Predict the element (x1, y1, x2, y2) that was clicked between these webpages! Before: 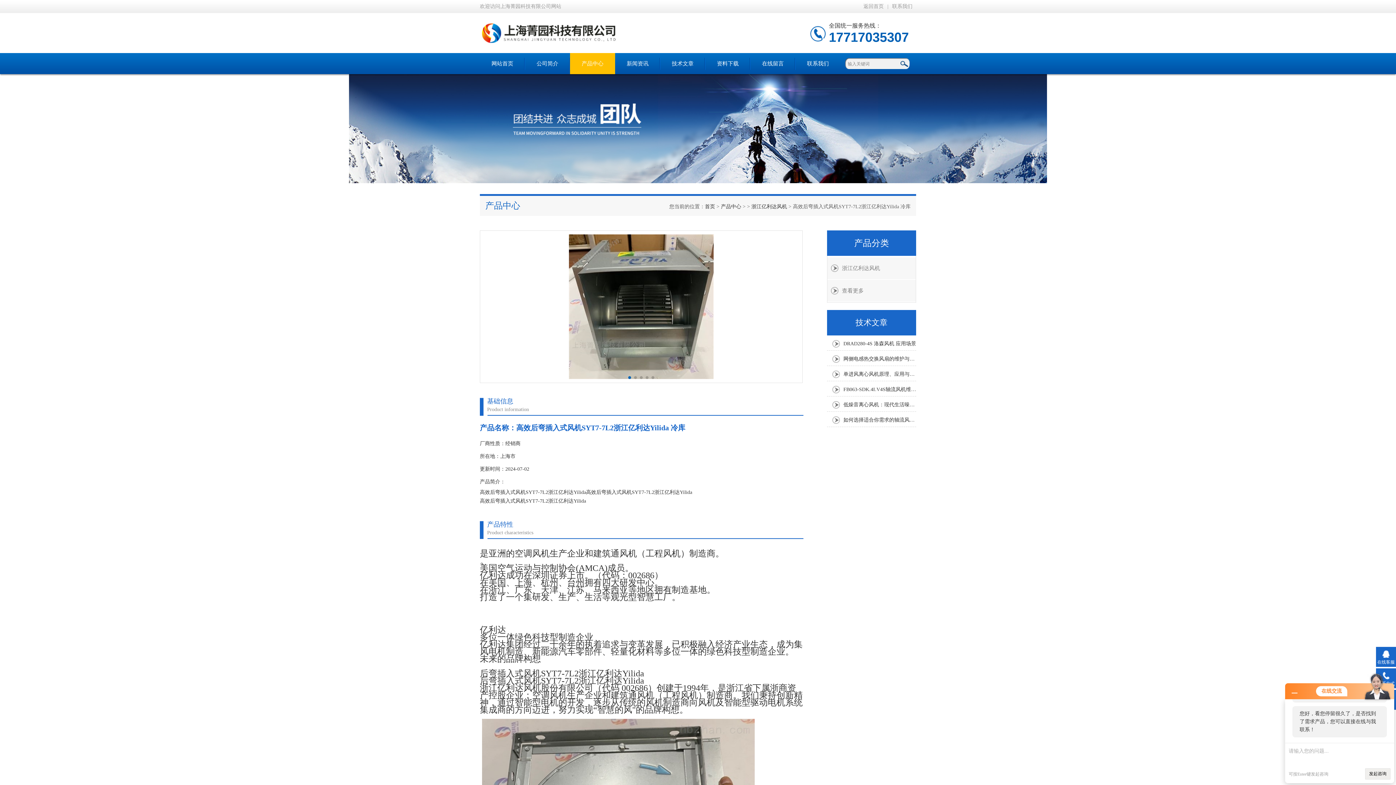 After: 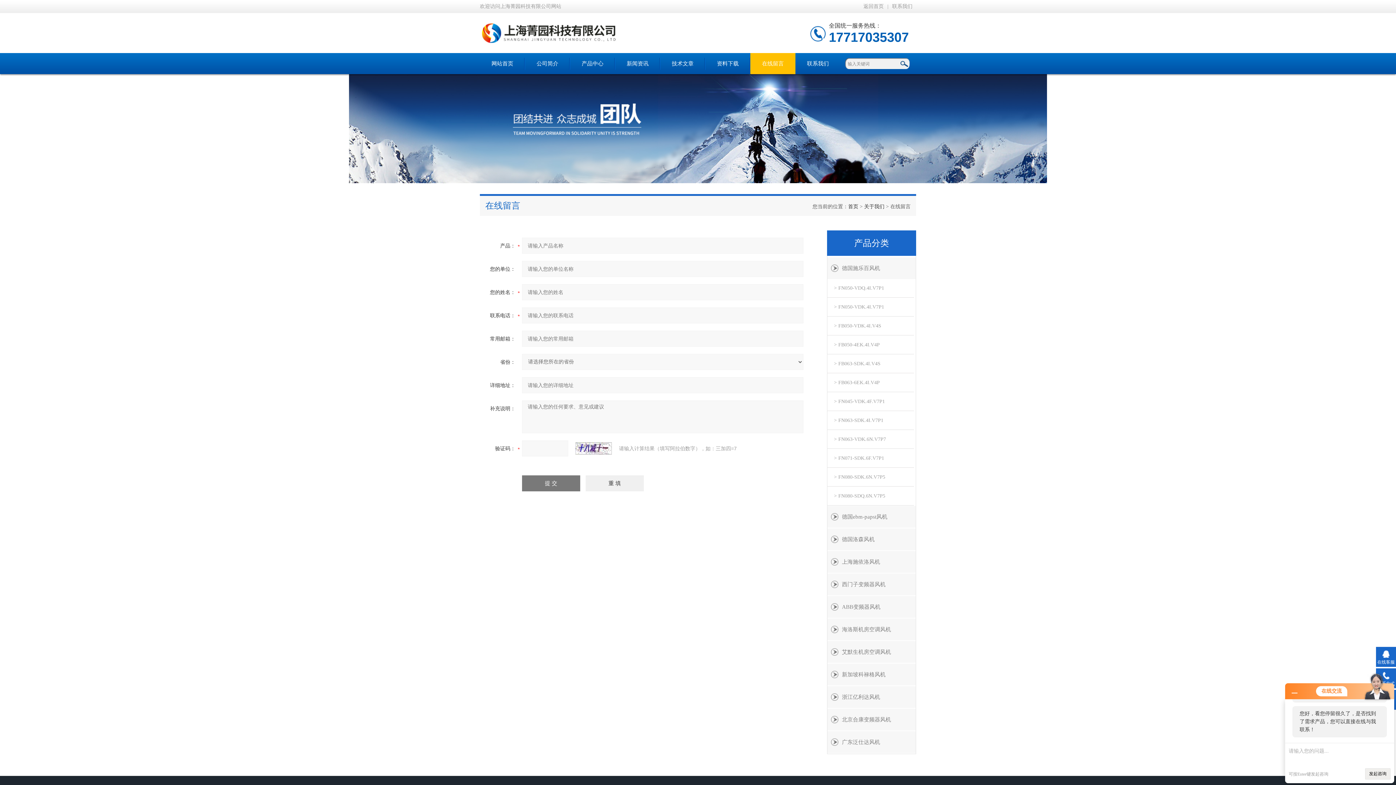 Action: label: 在线留言 bbox: (750, 53, 795, 74)